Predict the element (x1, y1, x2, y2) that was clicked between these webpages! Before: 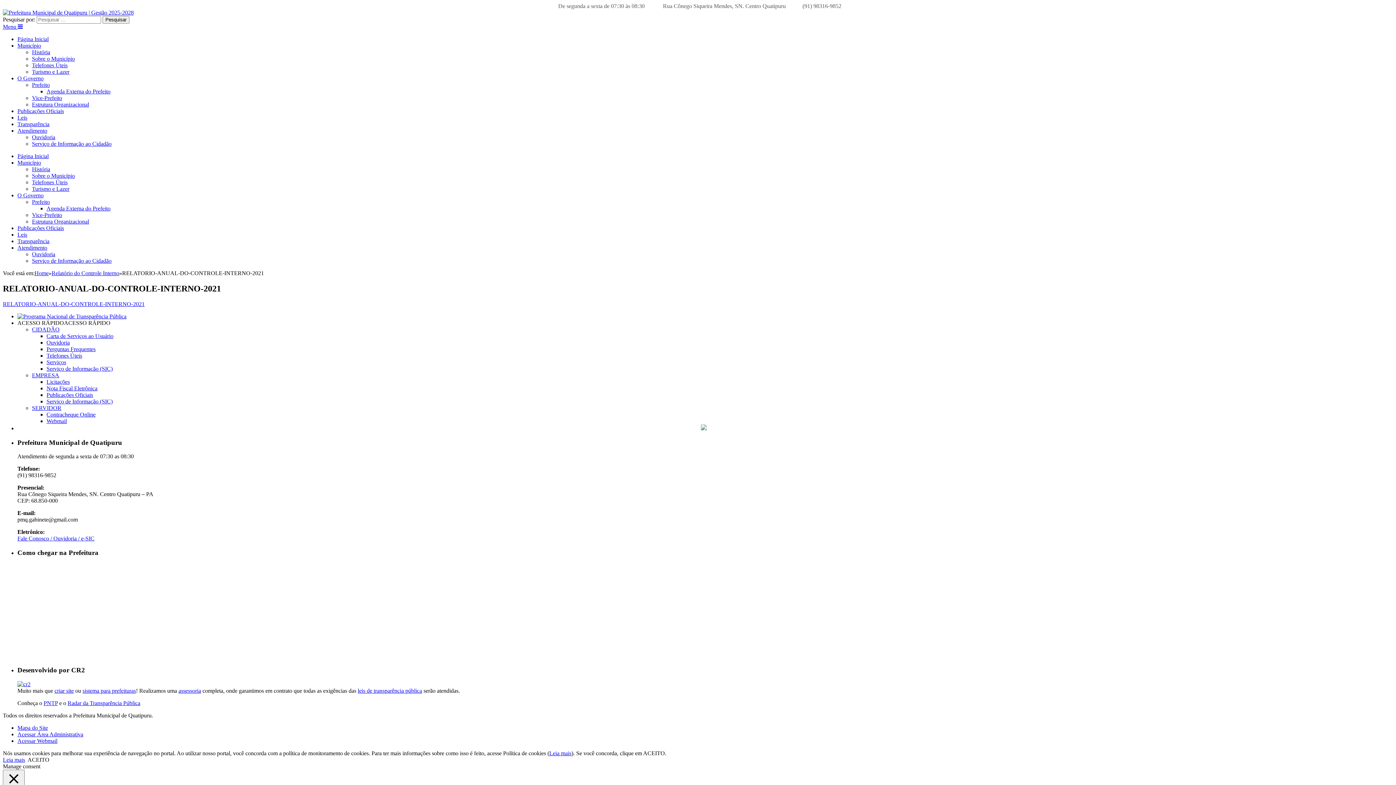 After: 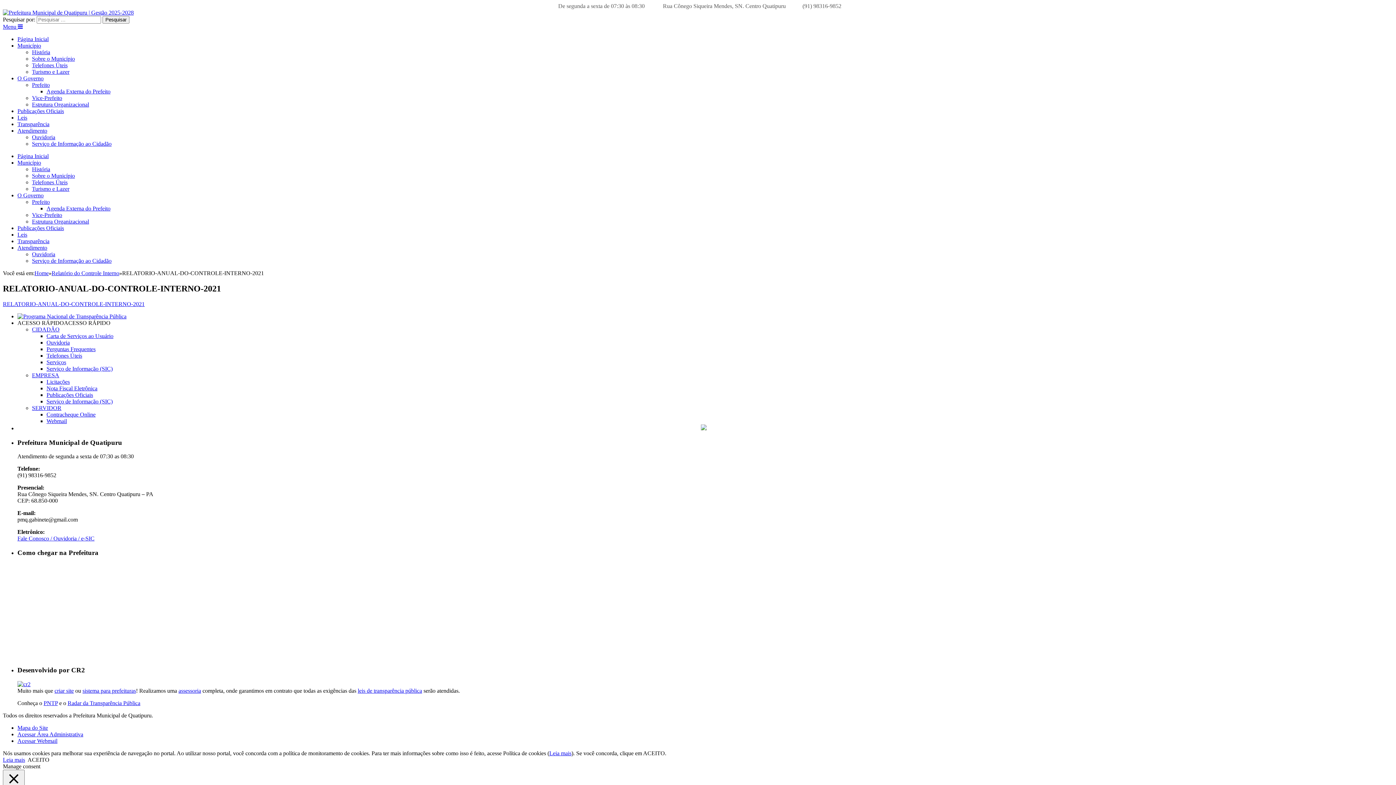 Action: bbox: (46, 418, 66, 424) label: Webmail